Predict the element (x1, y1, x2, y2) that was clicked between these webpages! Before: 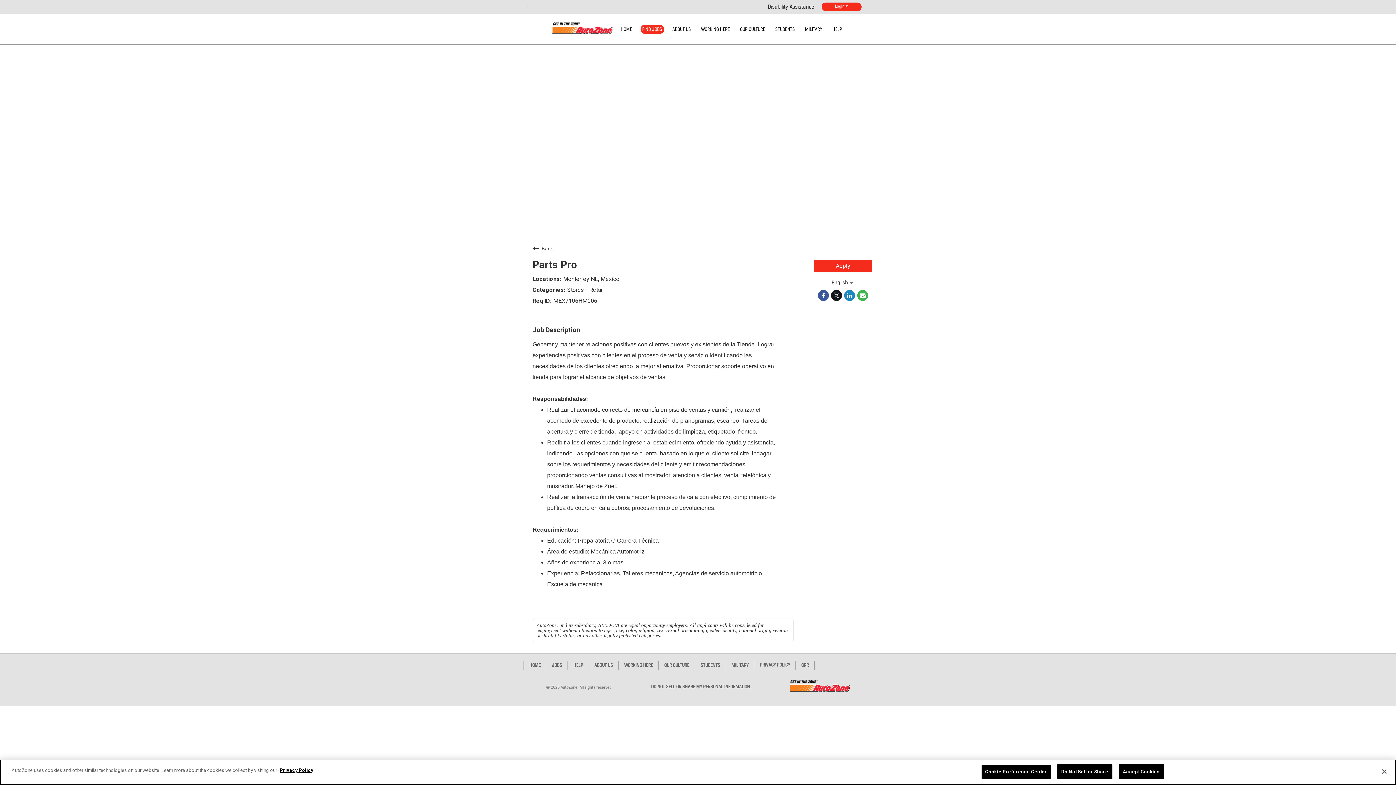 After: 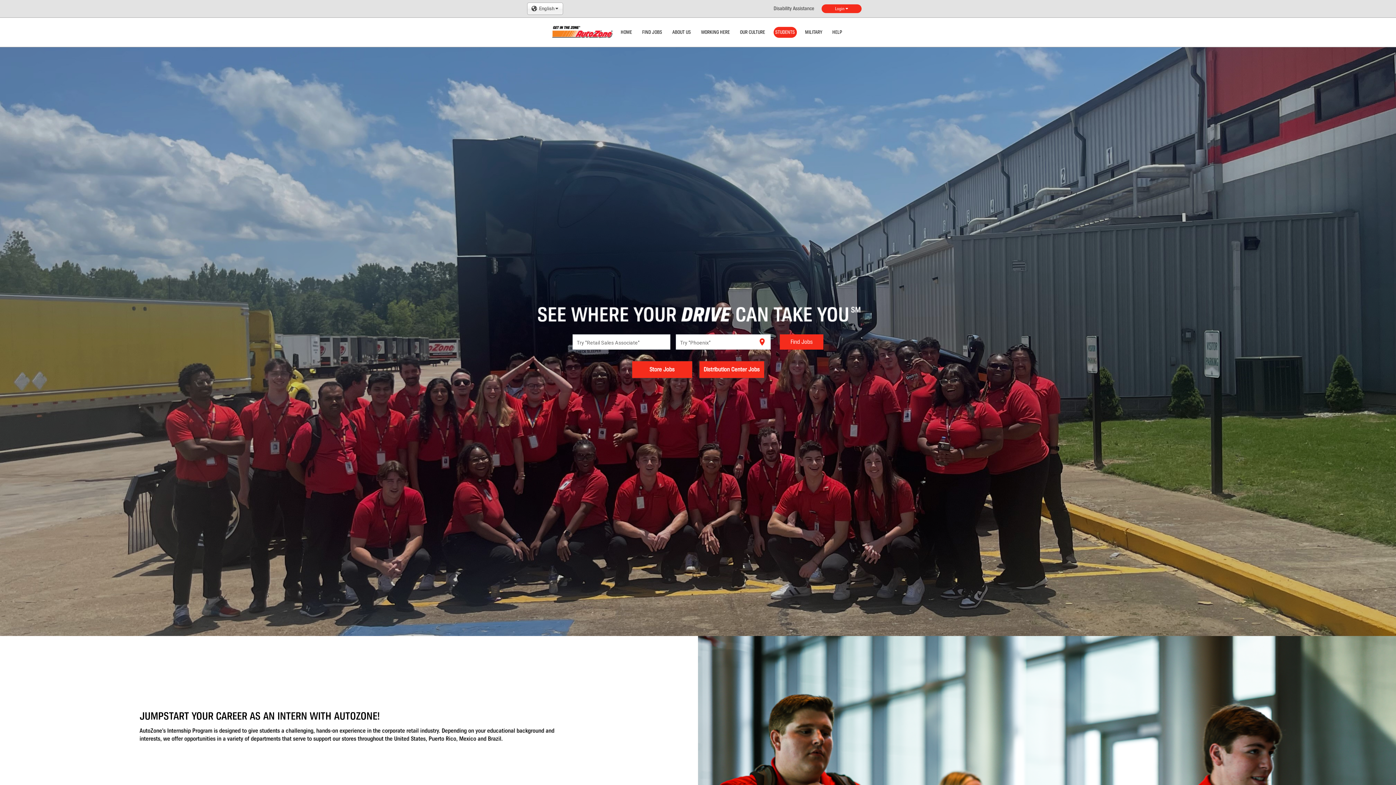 Action: bbox: (773, 24, 796, 33) label: STUDENTS